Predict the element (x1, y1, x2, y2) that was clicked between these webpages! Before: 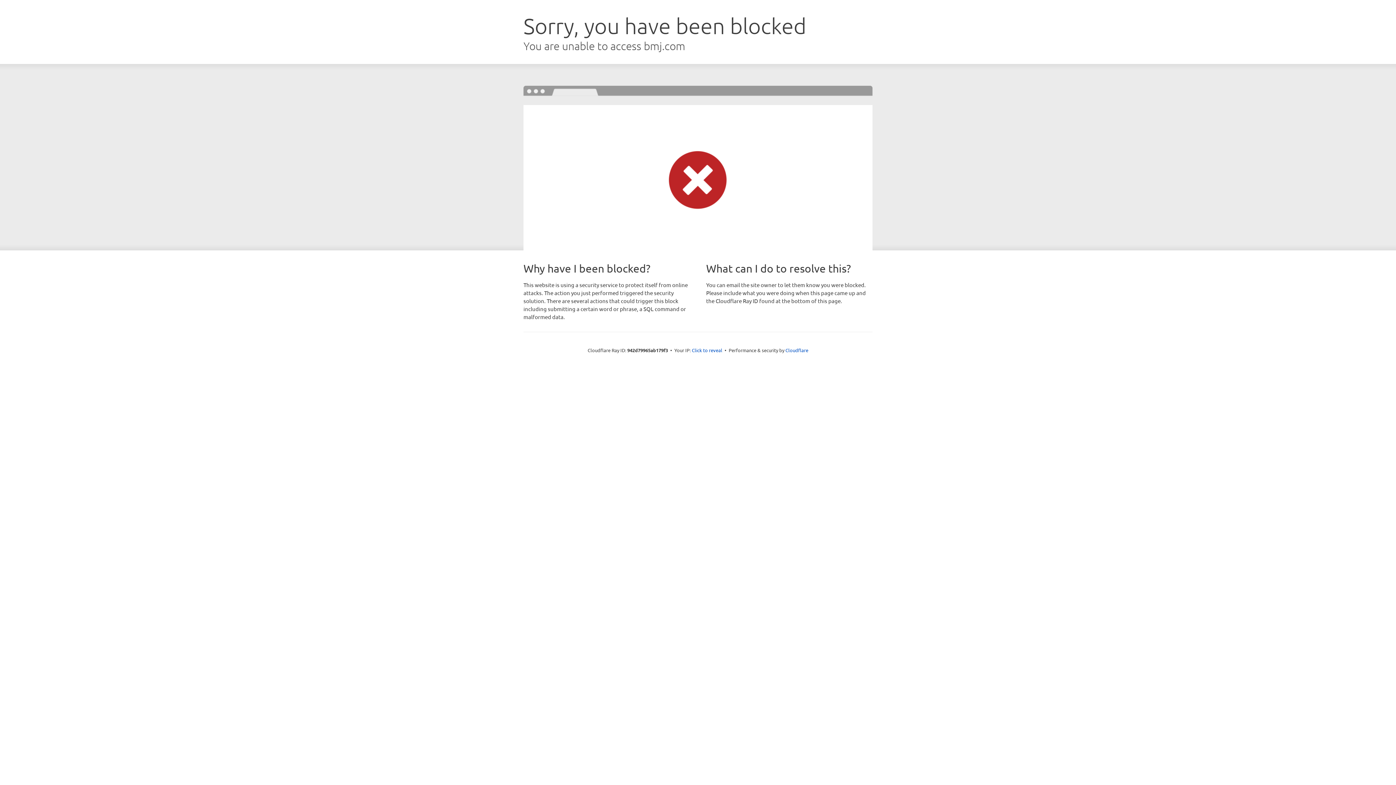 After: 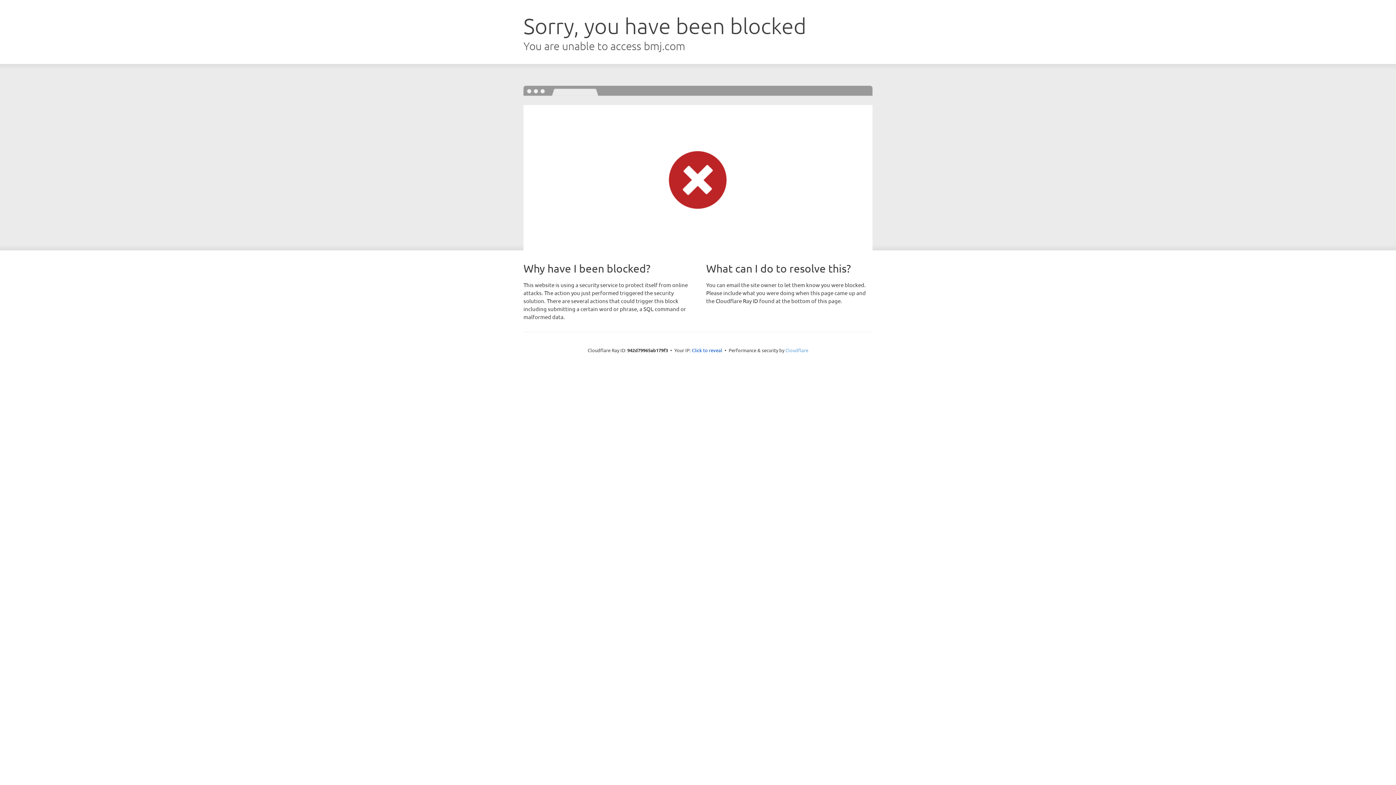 Action: label: Cloudflare bbox: (785, 347, 808, 353)